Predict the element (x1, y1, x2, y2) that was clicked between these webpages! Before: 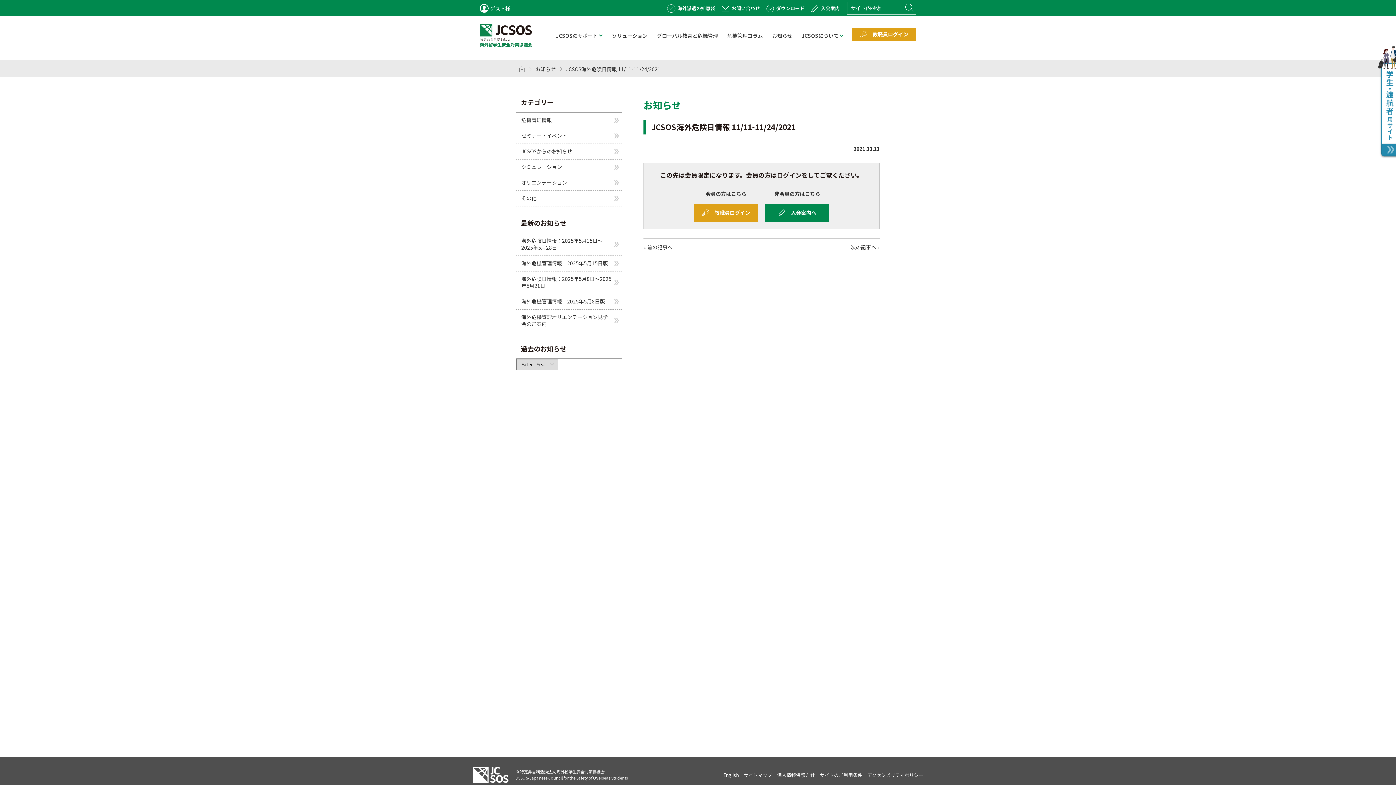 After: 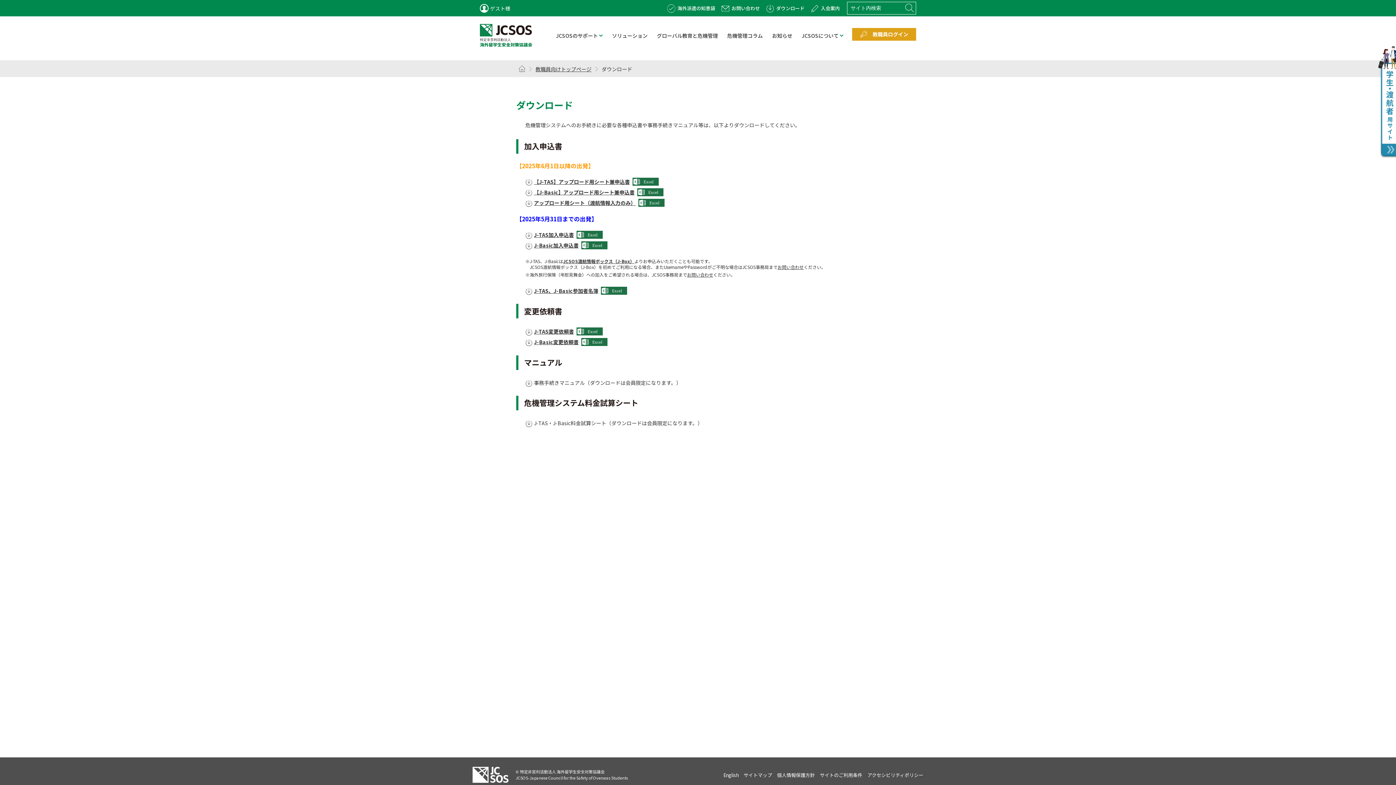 Action: bbox: (766, 5, 804, 10) label: ダウンロード